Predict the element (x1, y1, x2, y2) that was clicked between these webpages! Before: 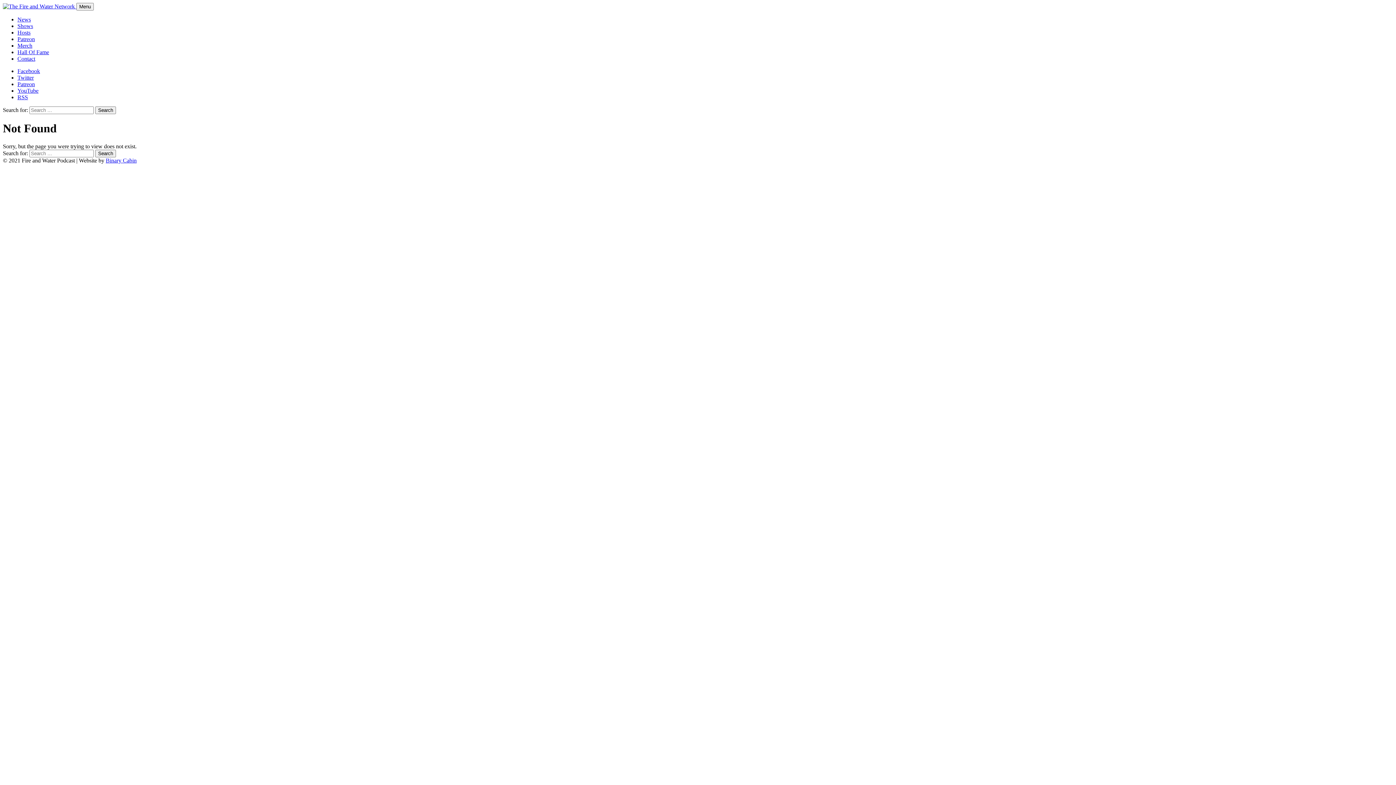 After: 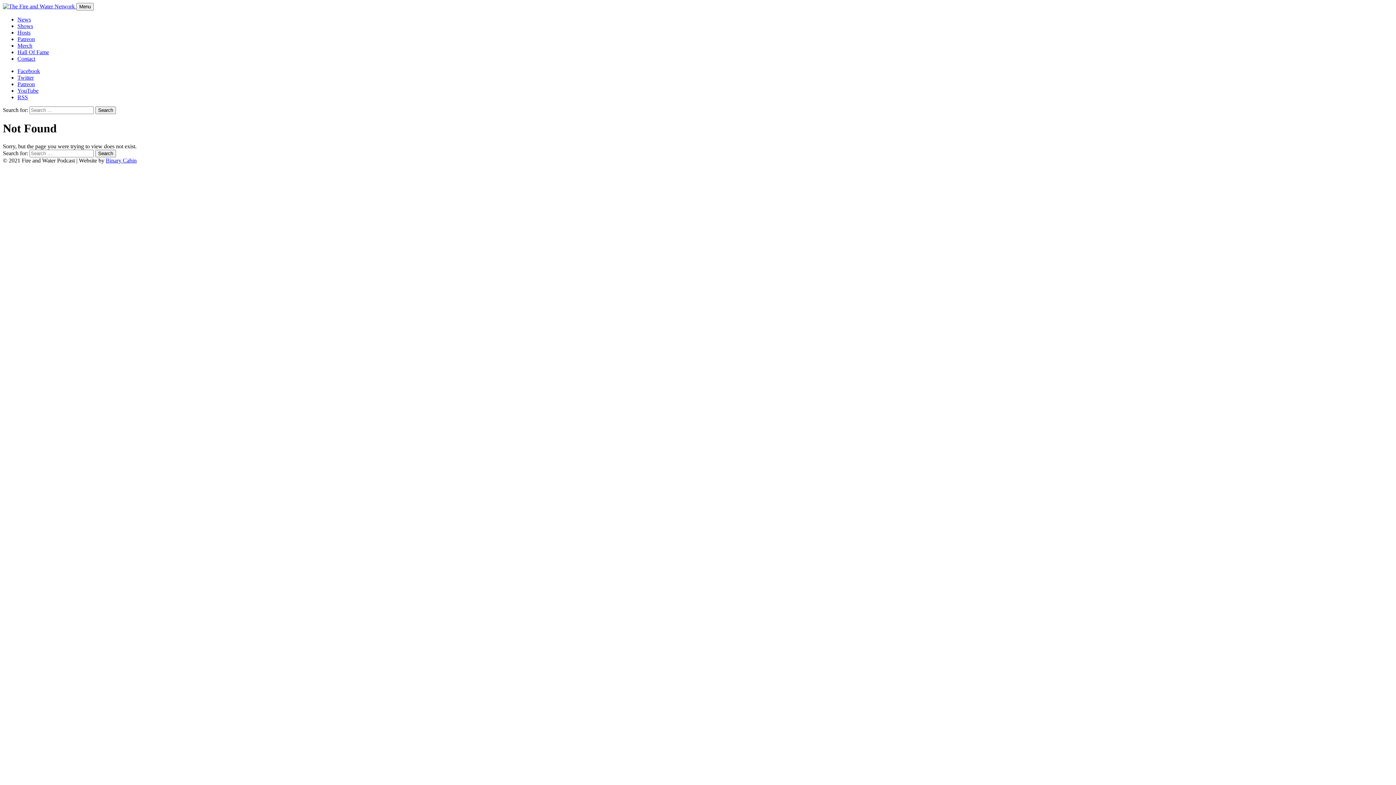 Action: bbox: (105, 157, 136, 163) label: Binary Cabin